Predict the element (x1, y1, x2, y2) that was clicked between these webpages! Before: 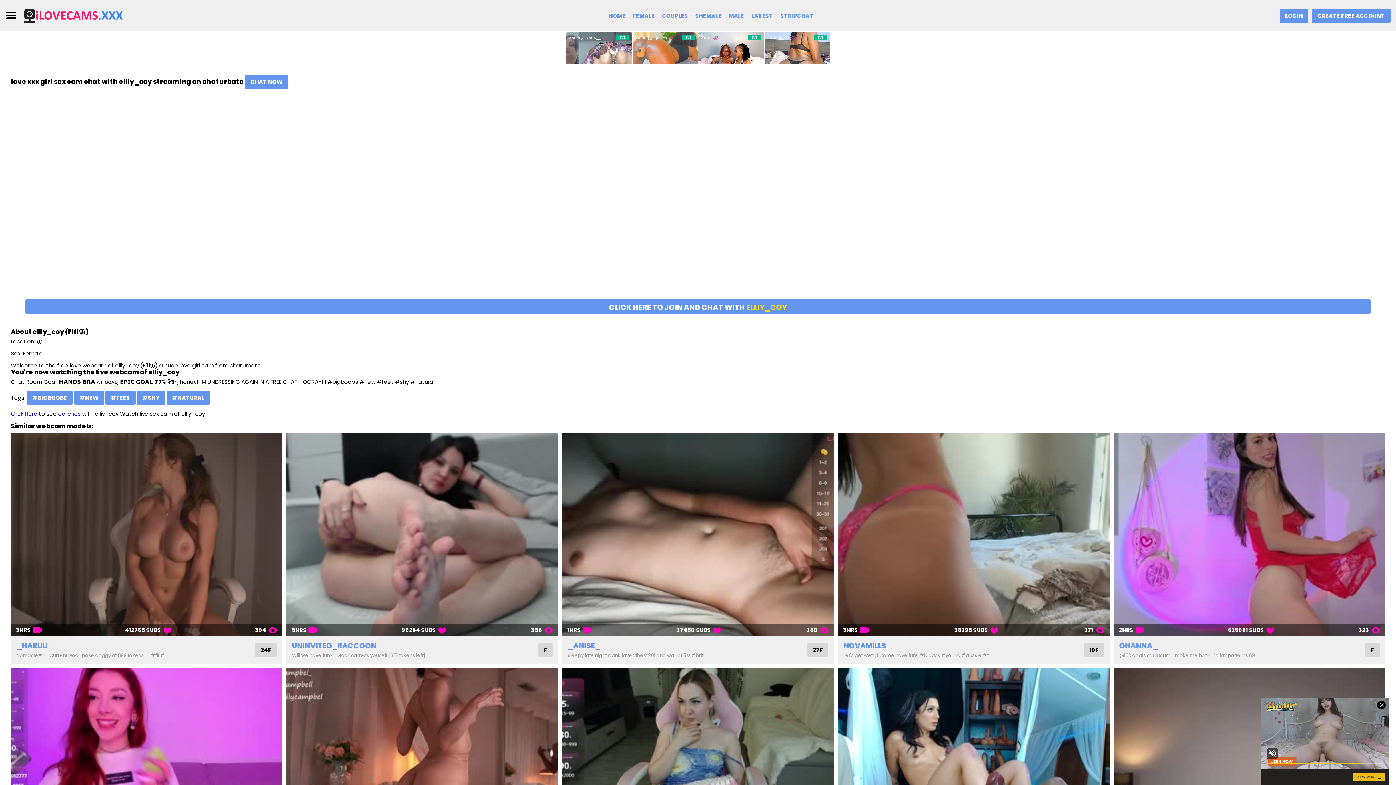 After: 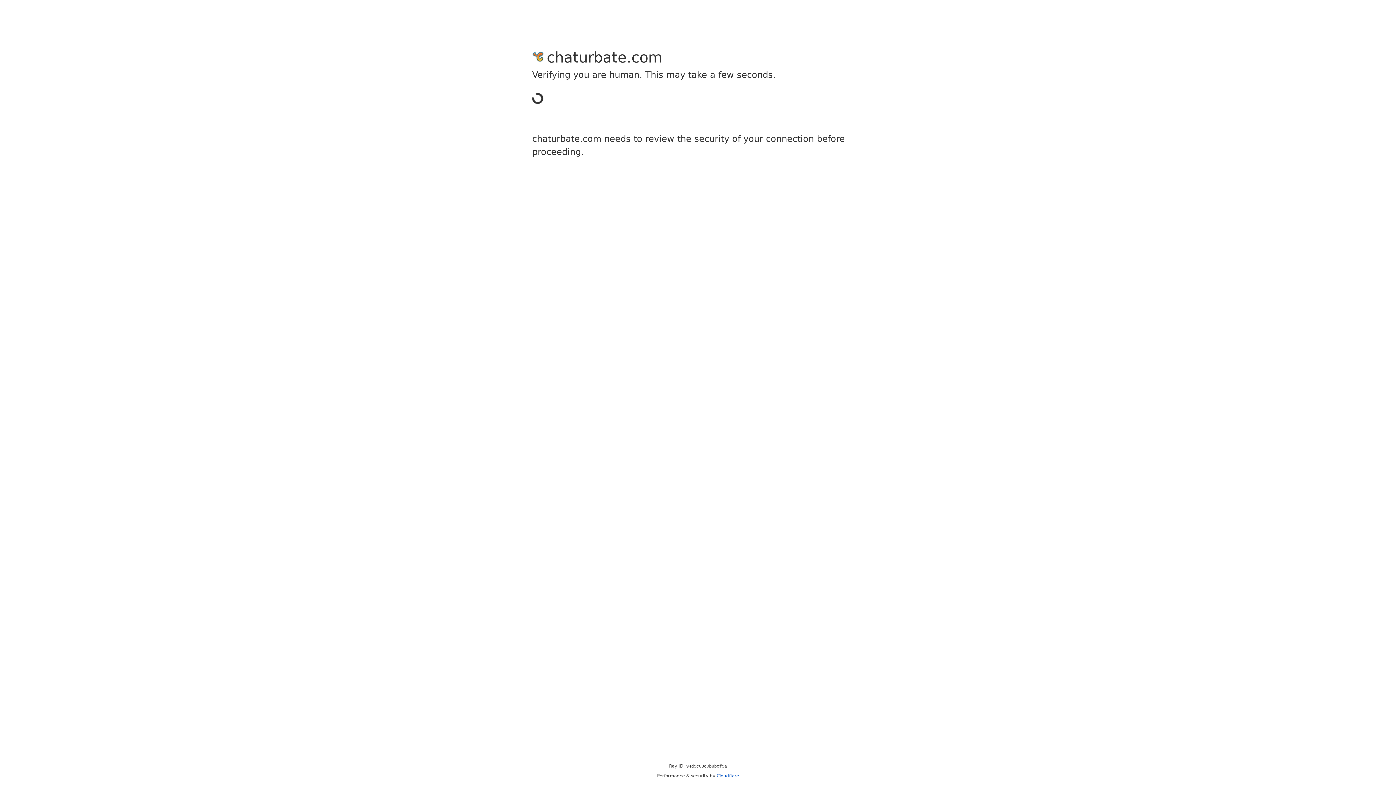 Action: label: LOGIN bbox: (1280, 8, 1308, 22)